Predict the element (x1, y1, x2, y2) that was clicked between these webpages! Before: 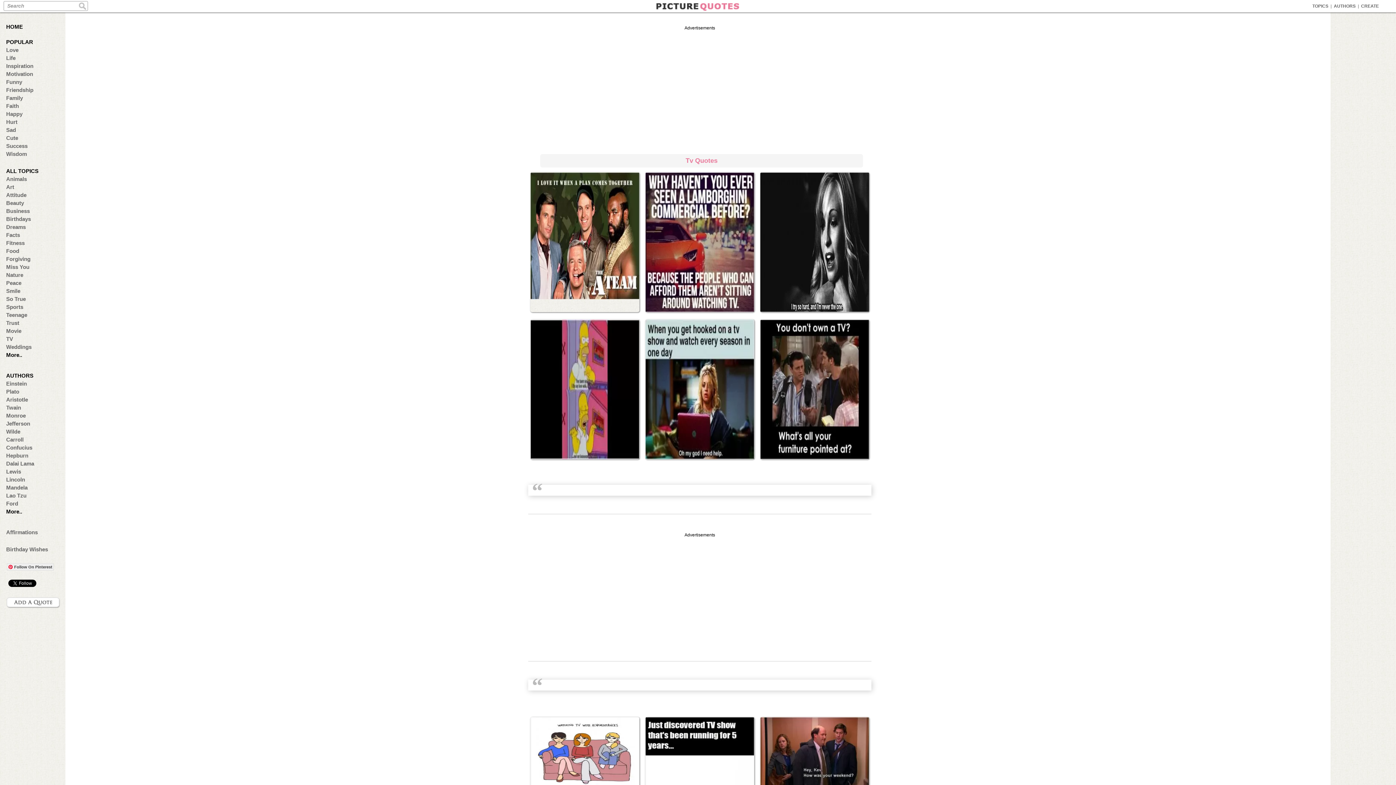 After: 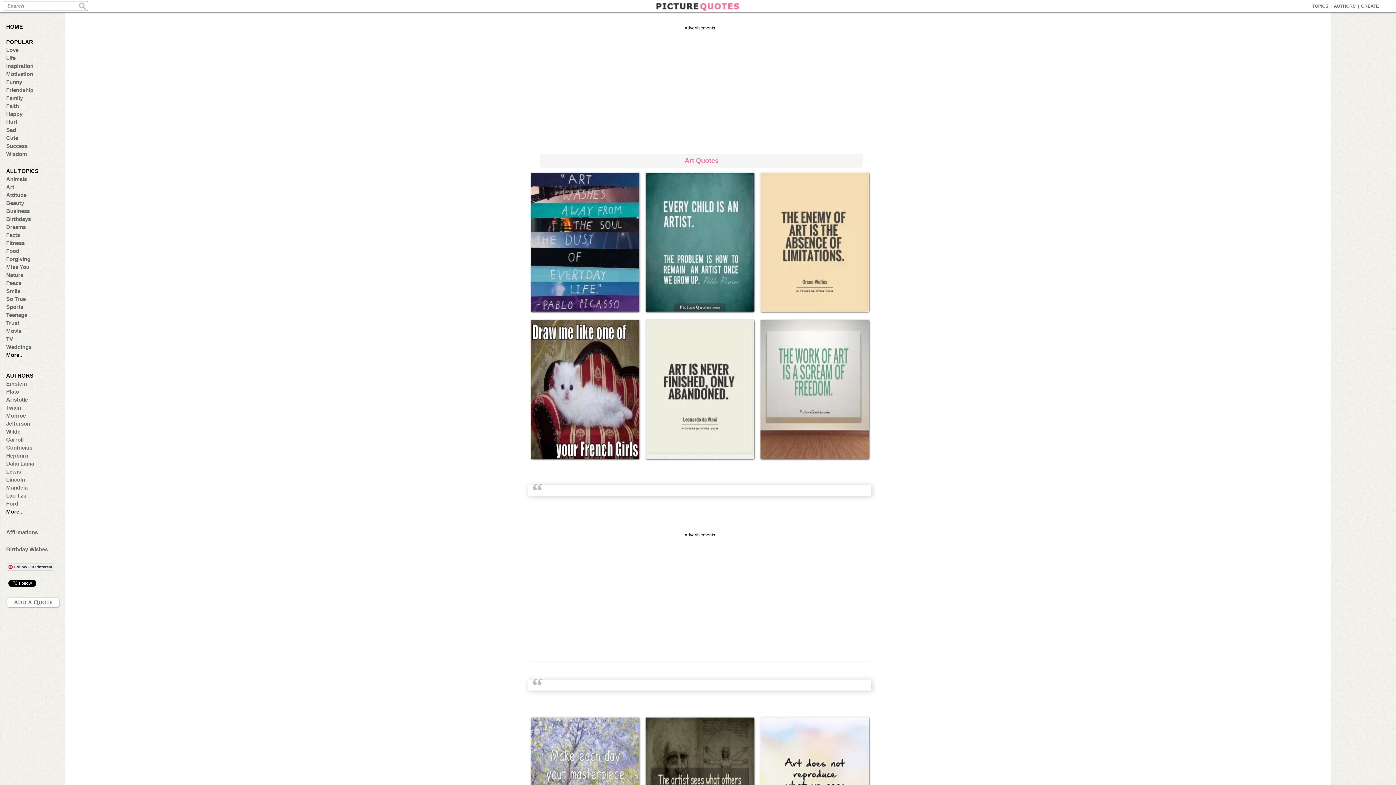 Action: label: Art bbox: (6, 184, 57, 190)